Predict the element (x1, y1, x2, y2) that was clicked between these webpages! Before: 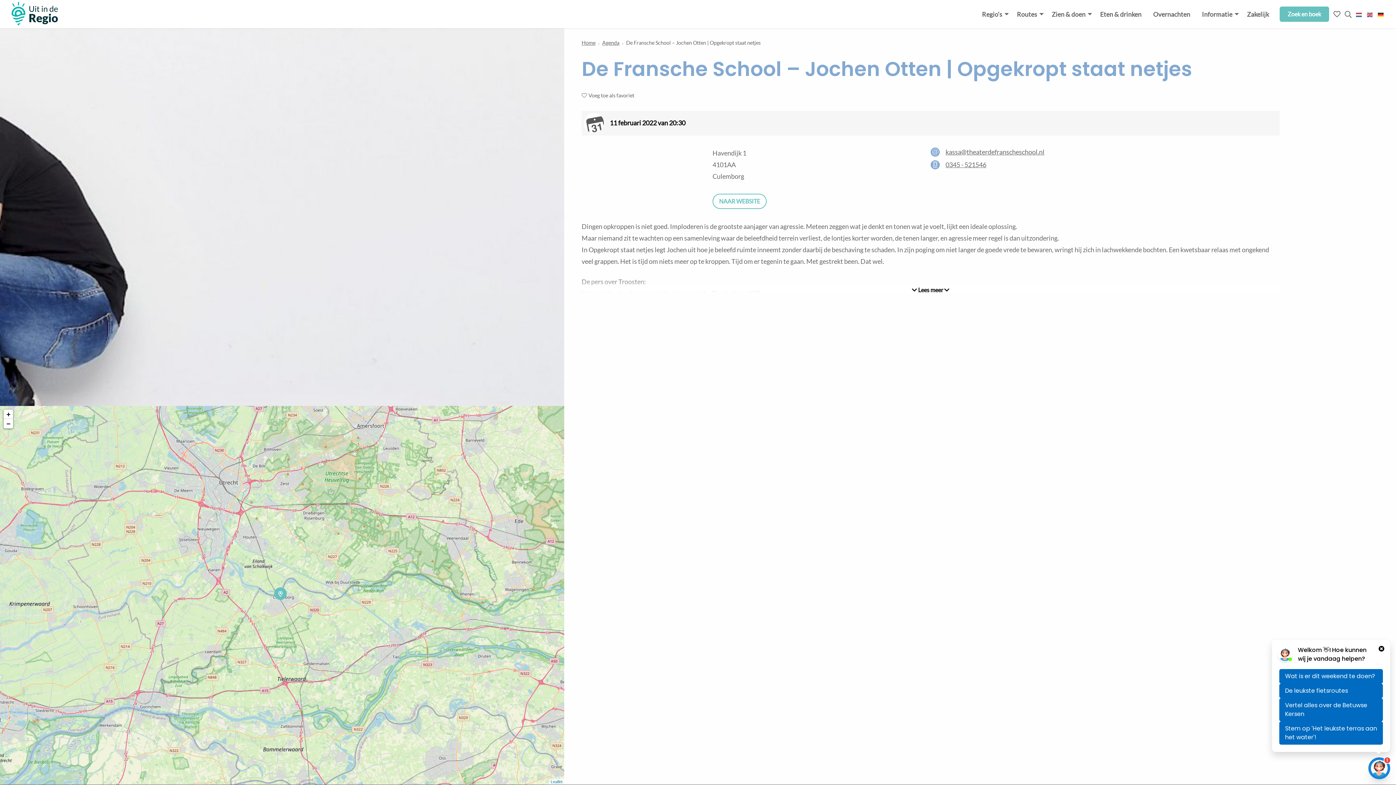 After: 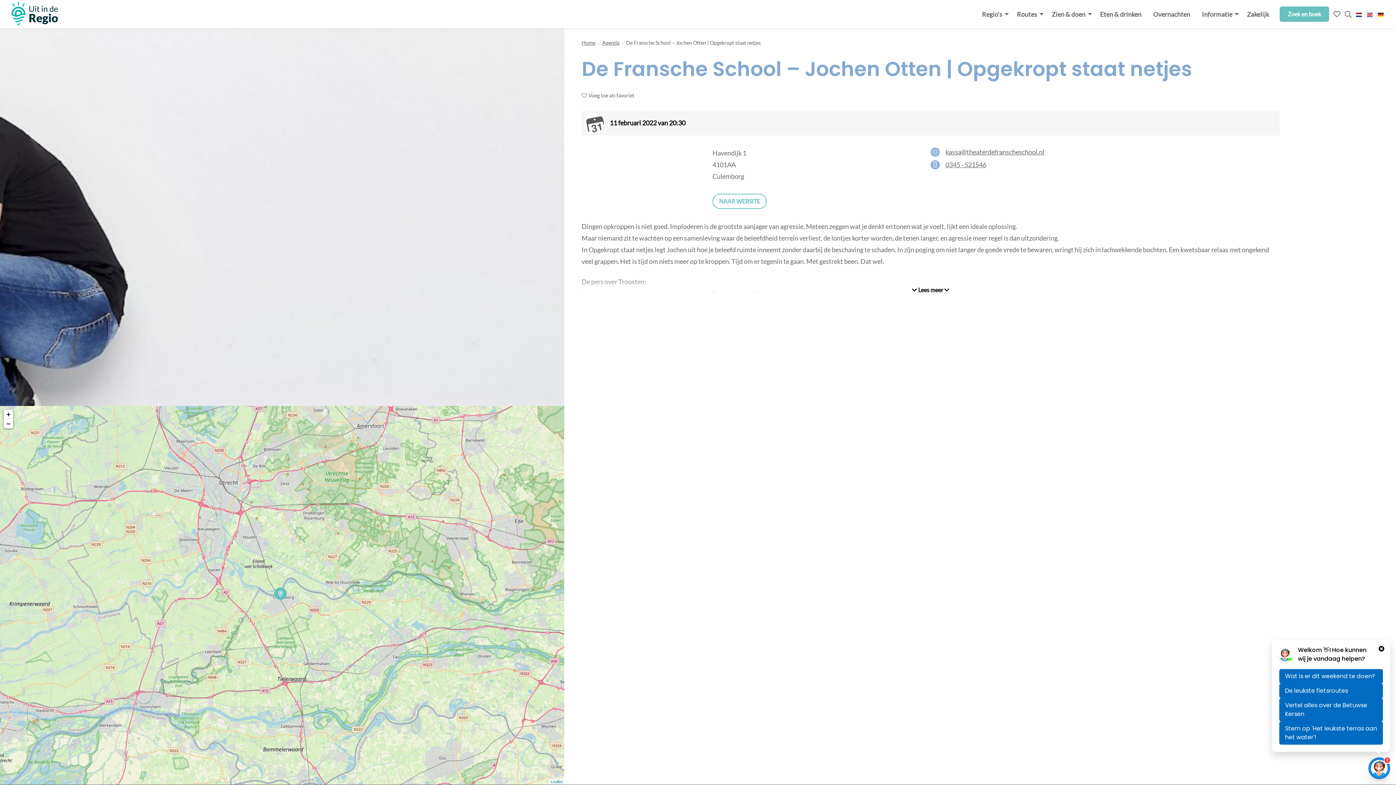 Action: bbox: (1356, 9, 1362, 19)